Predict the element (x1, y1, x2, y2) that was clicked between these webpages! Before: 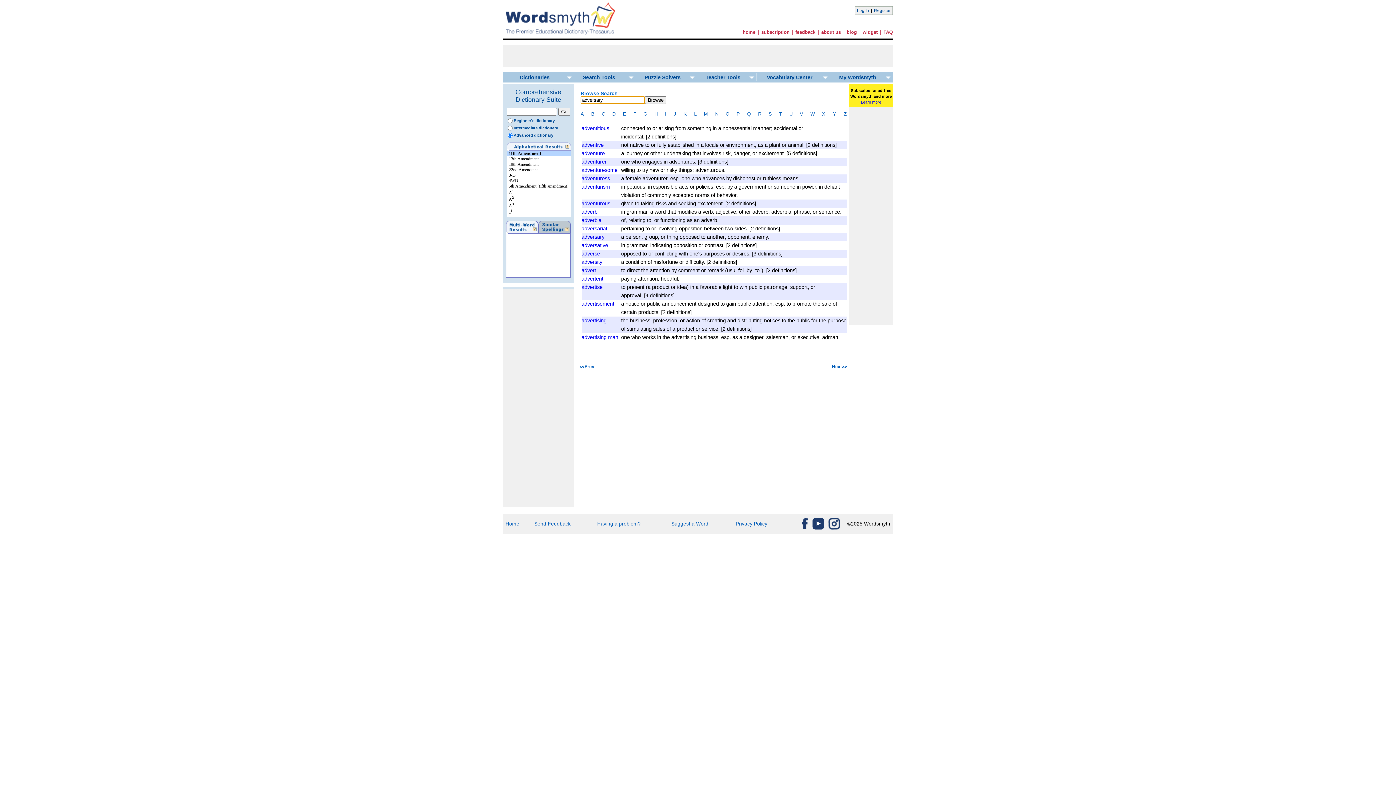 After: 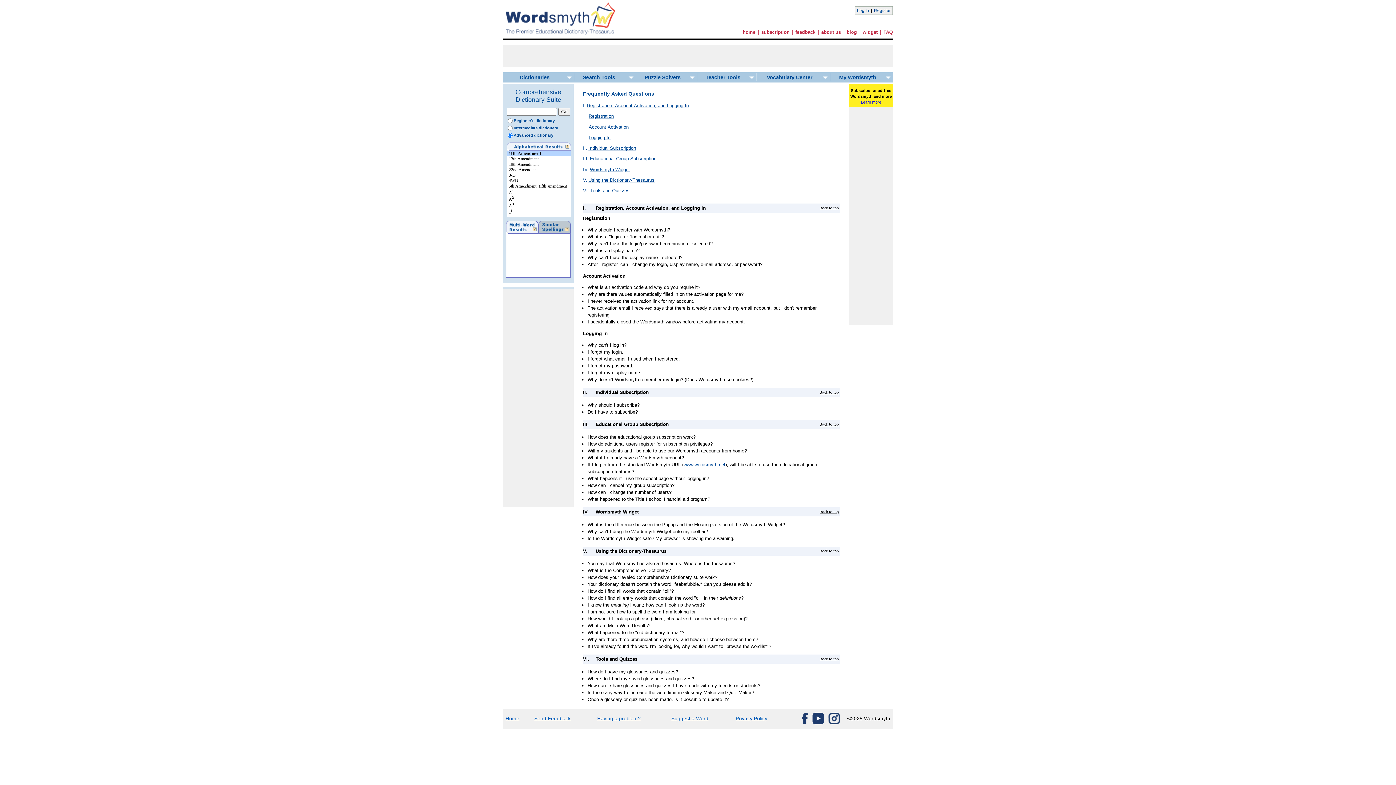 Action: label: FAQ bbox: (883, 29, 893, 34)